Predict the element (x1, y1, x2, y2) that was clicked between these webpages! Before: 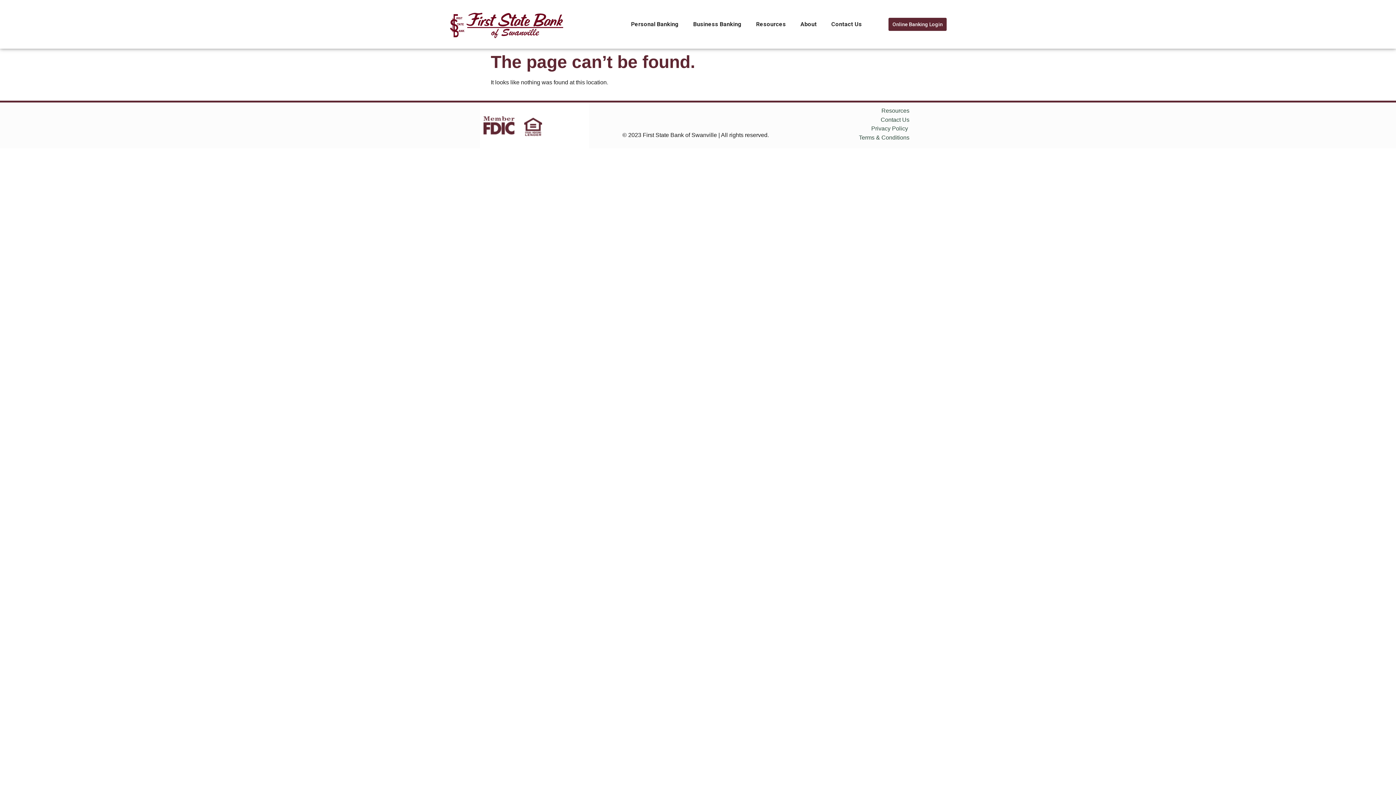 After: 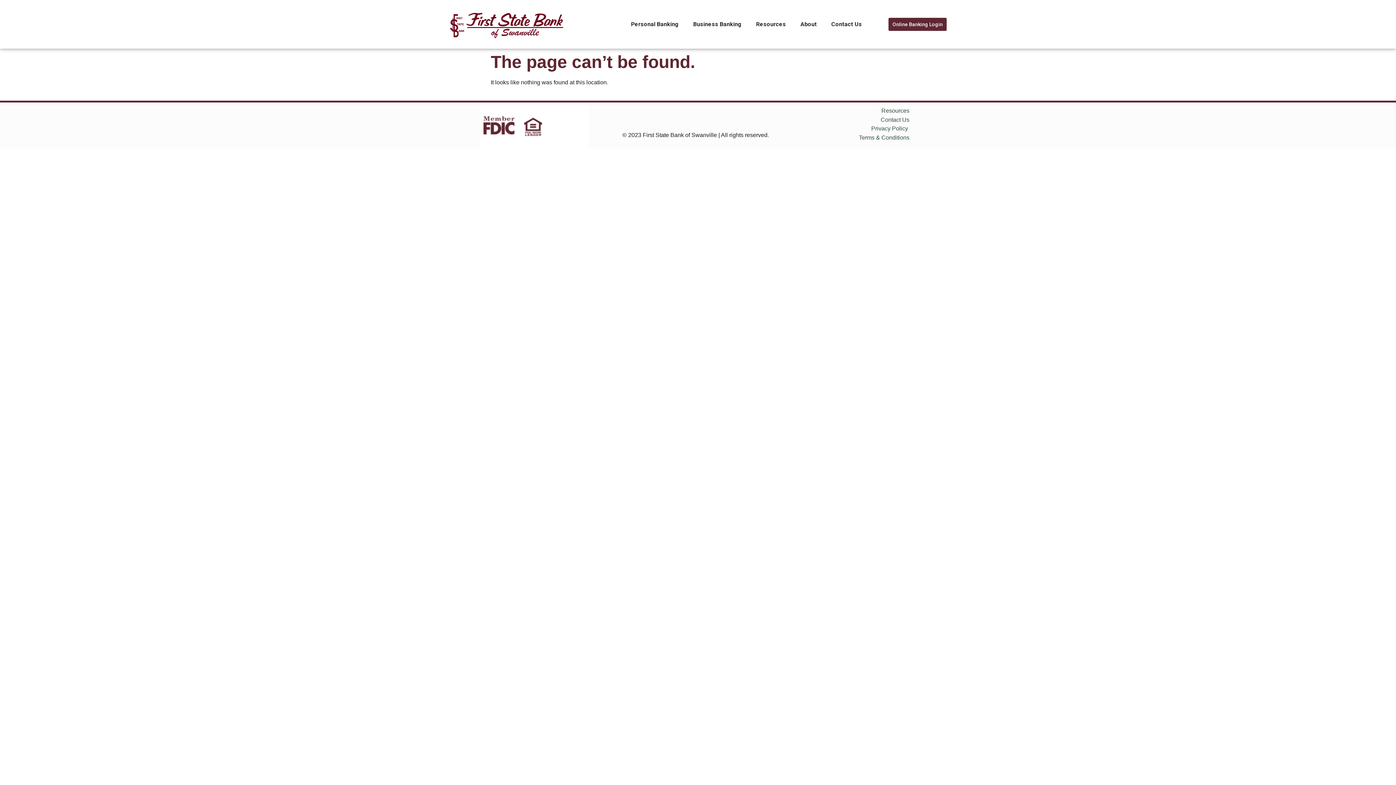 Action: bbox: (524, 117, 542, 136)